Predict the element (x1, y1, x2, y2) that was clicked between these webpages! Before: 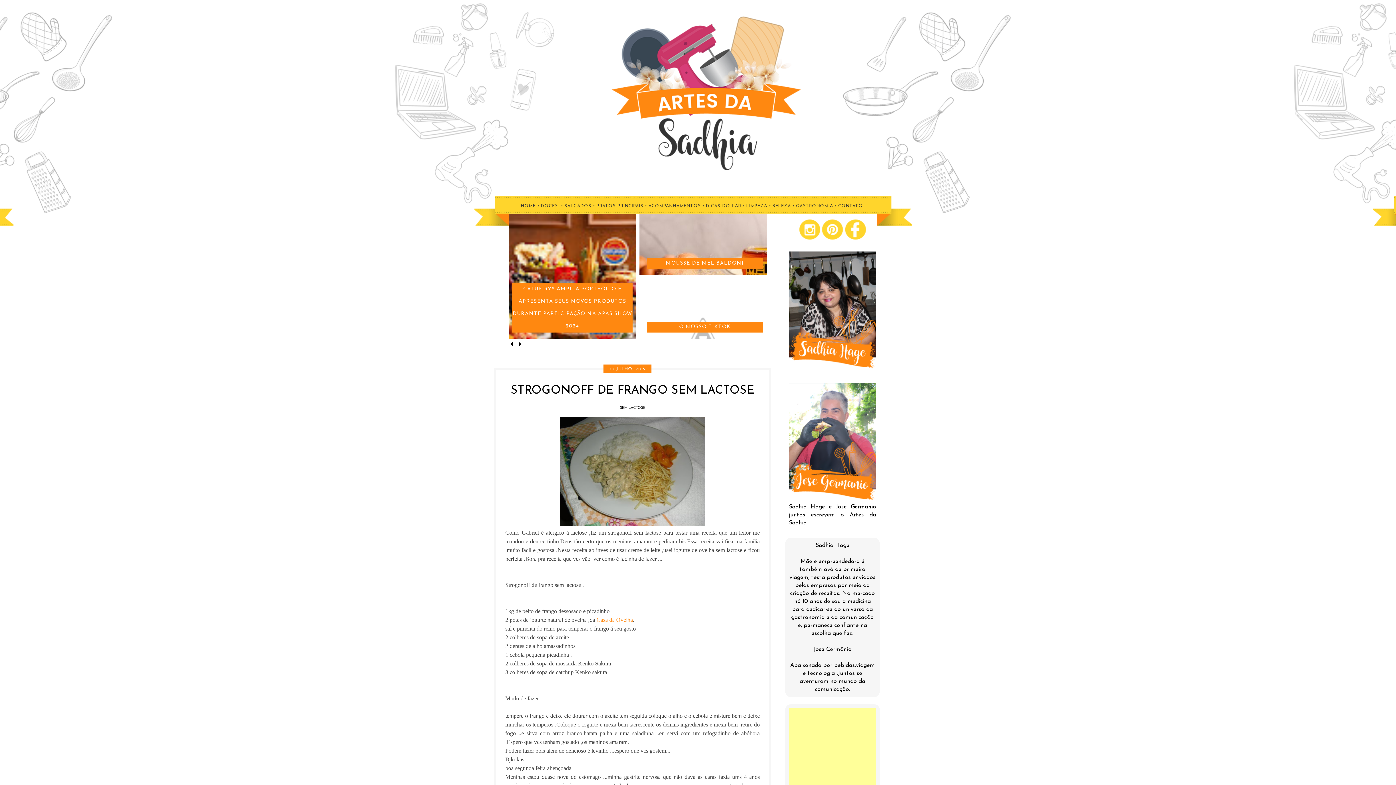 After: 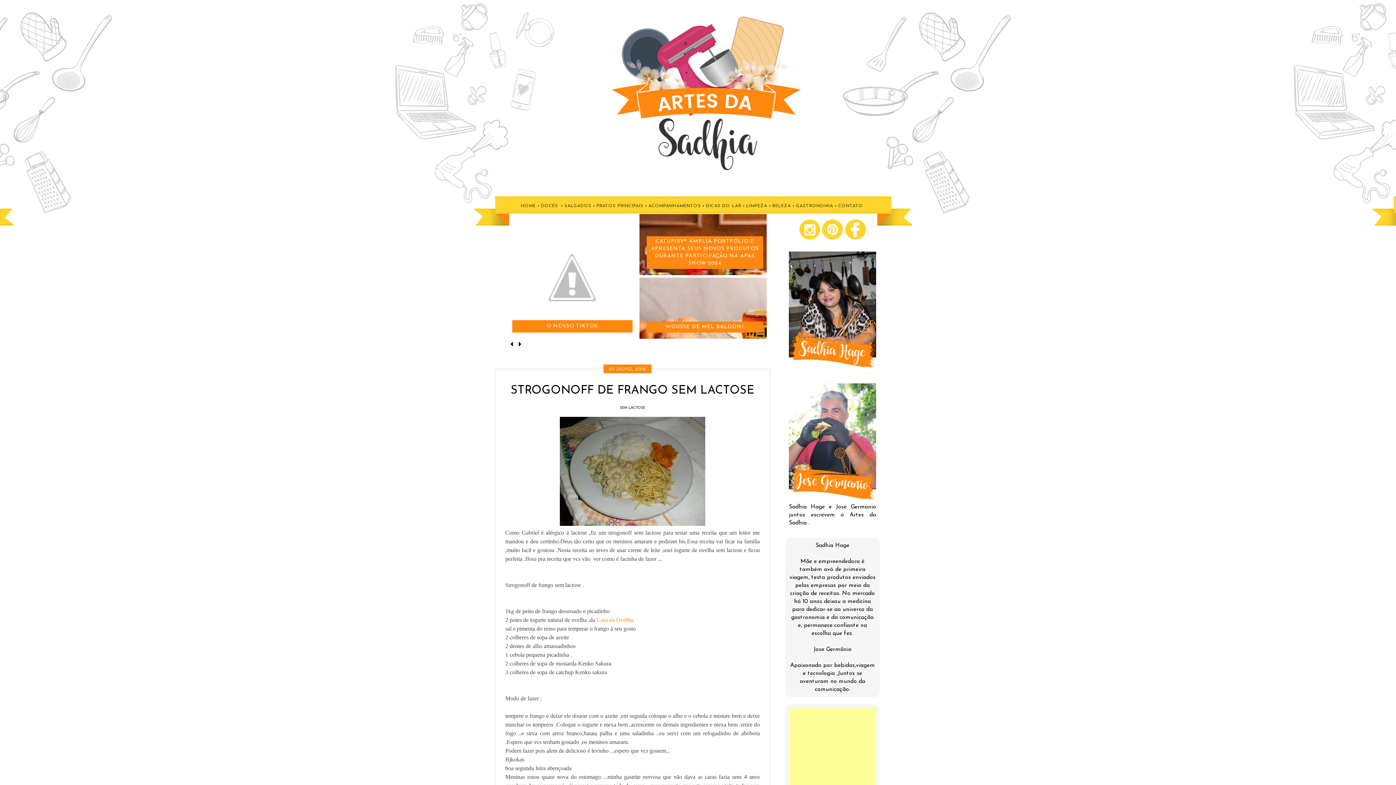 Action: bbox: (845, 235, 866, 241)